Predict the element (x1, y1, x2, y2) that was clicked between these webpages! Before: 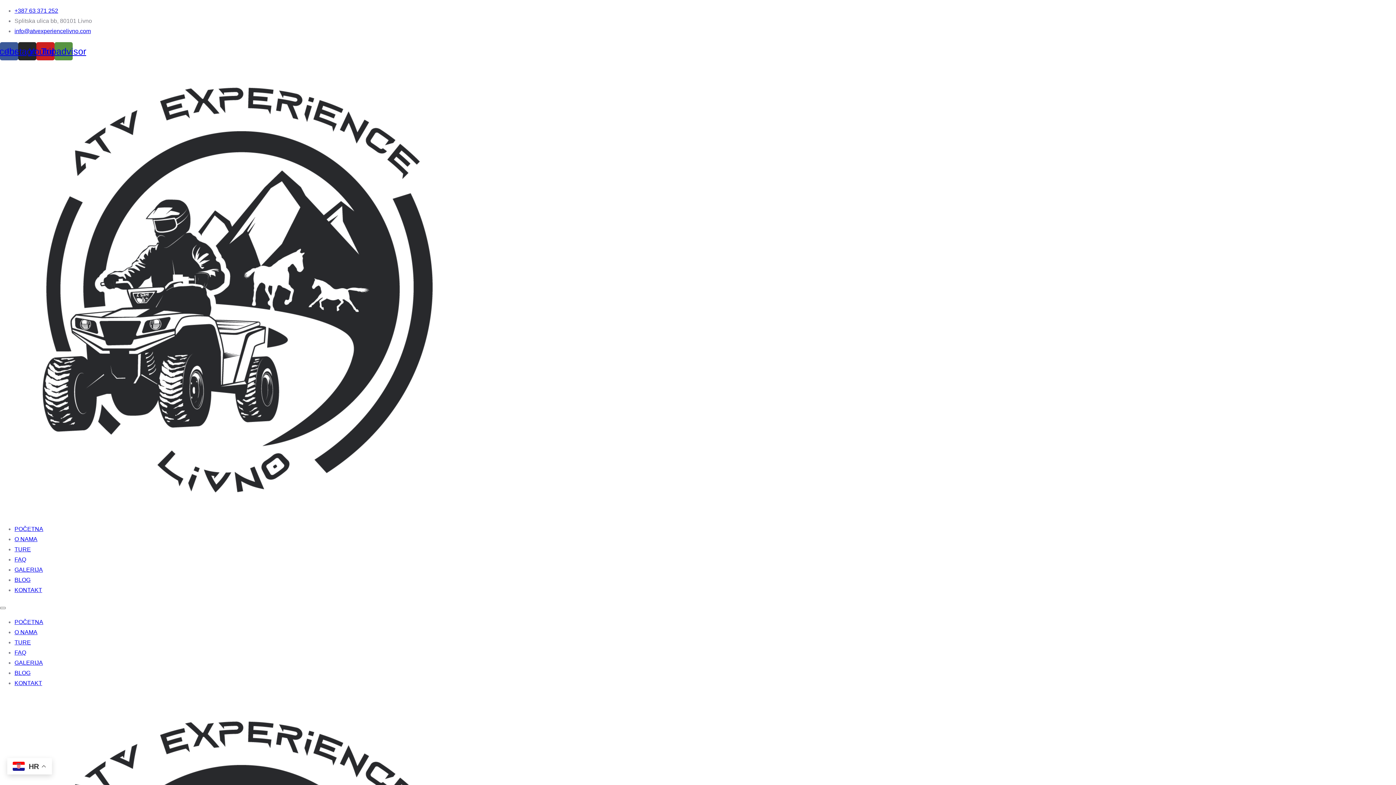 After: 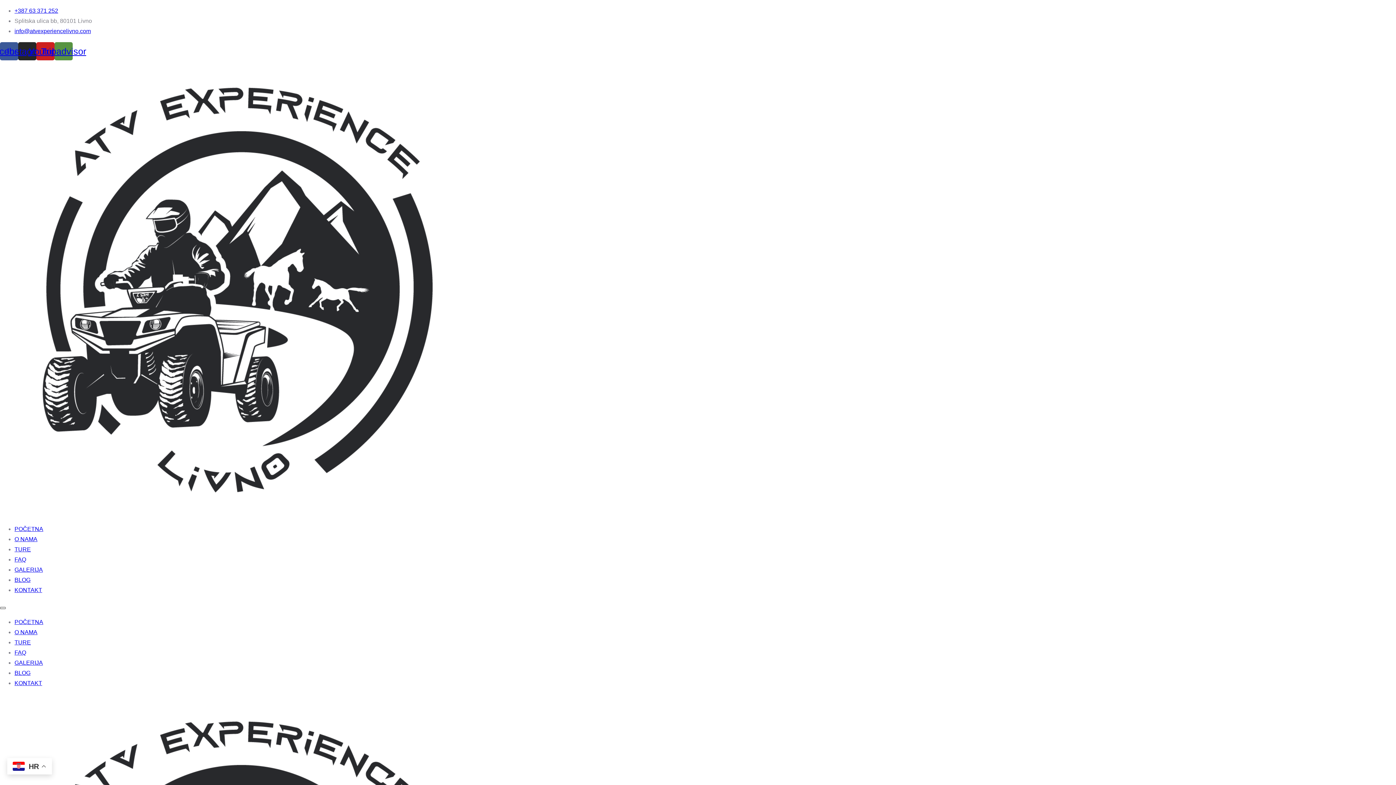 Action: bbox: (0, 607, 5, 609) label: hamburger-icon